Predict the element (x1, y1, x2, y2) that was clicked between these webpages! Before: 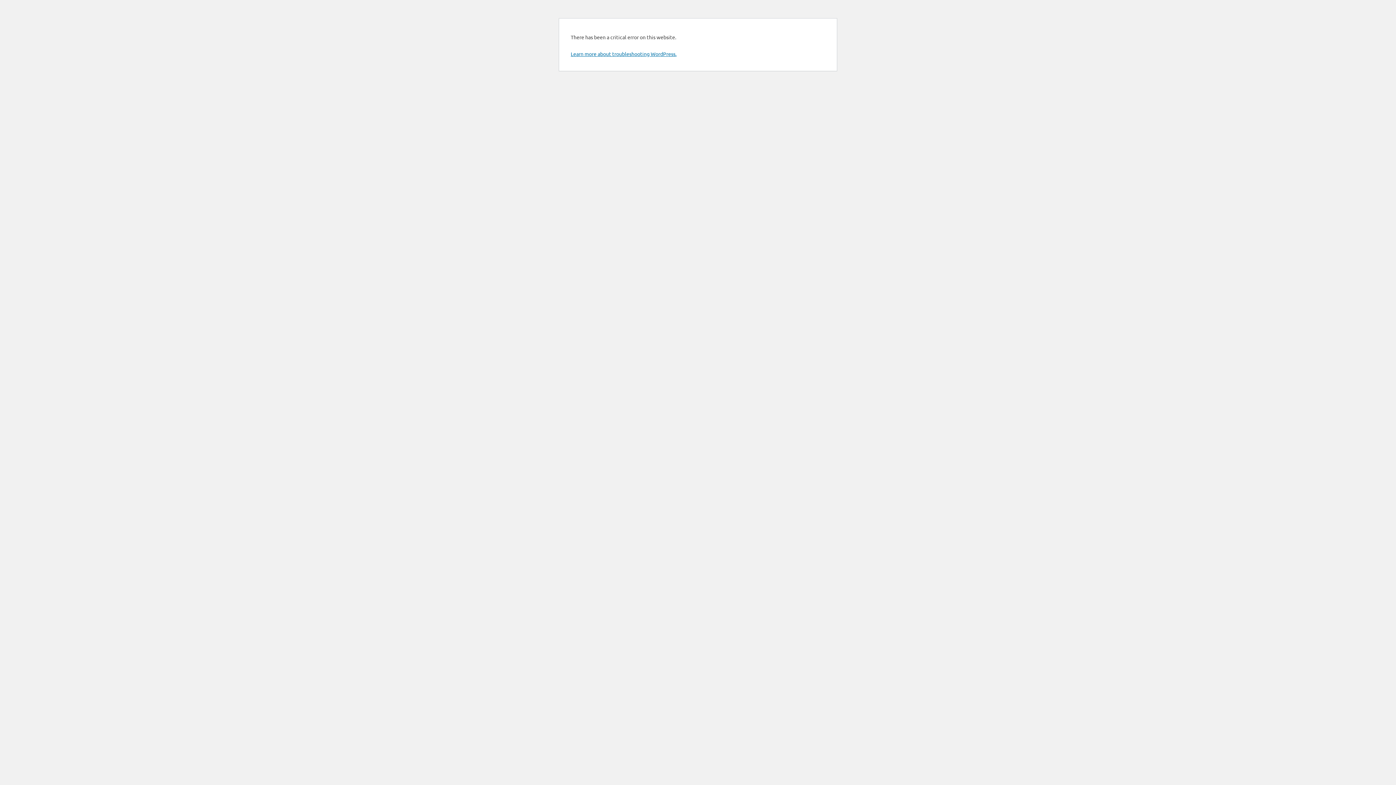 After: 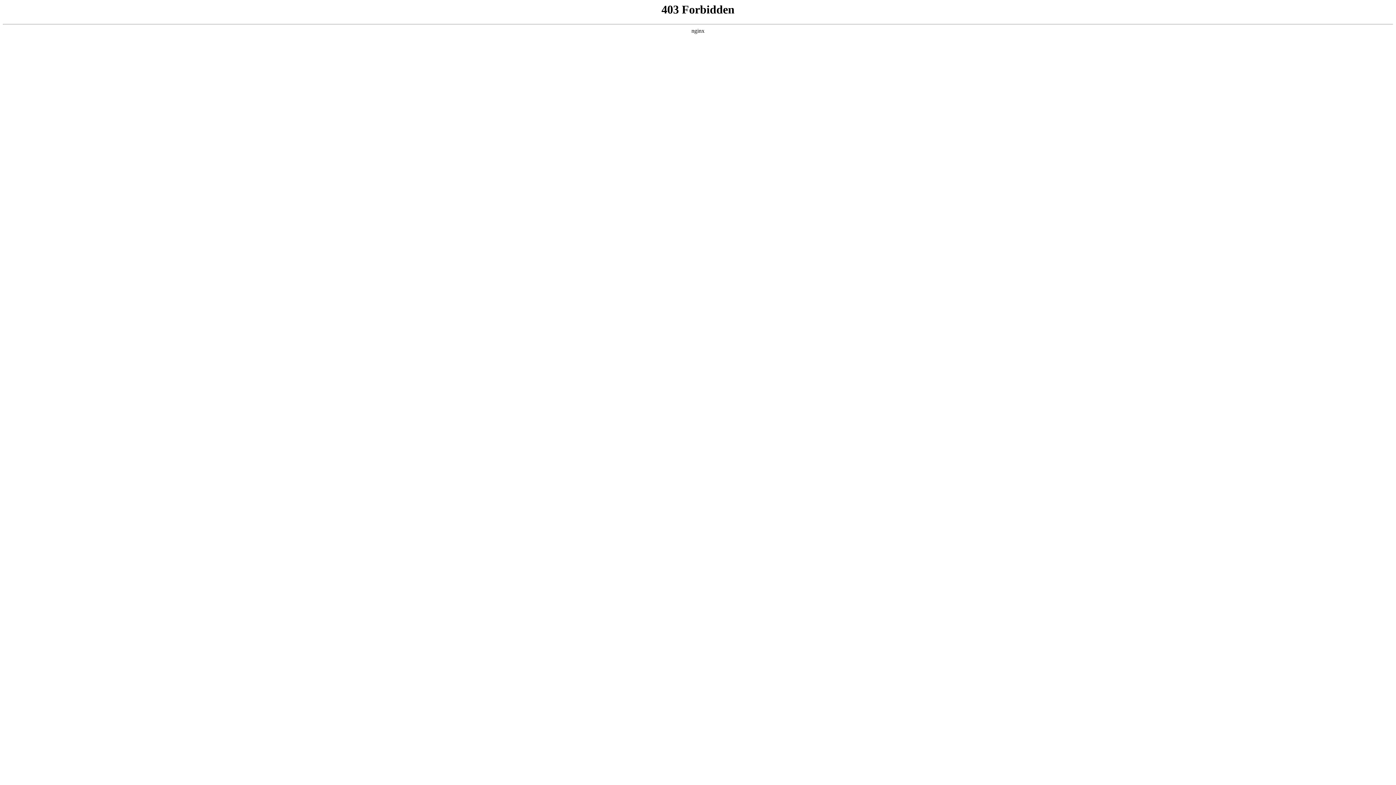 Action: bbox: (570, 50, 676, 57) label: Learn more about troubleshooting WordPress.